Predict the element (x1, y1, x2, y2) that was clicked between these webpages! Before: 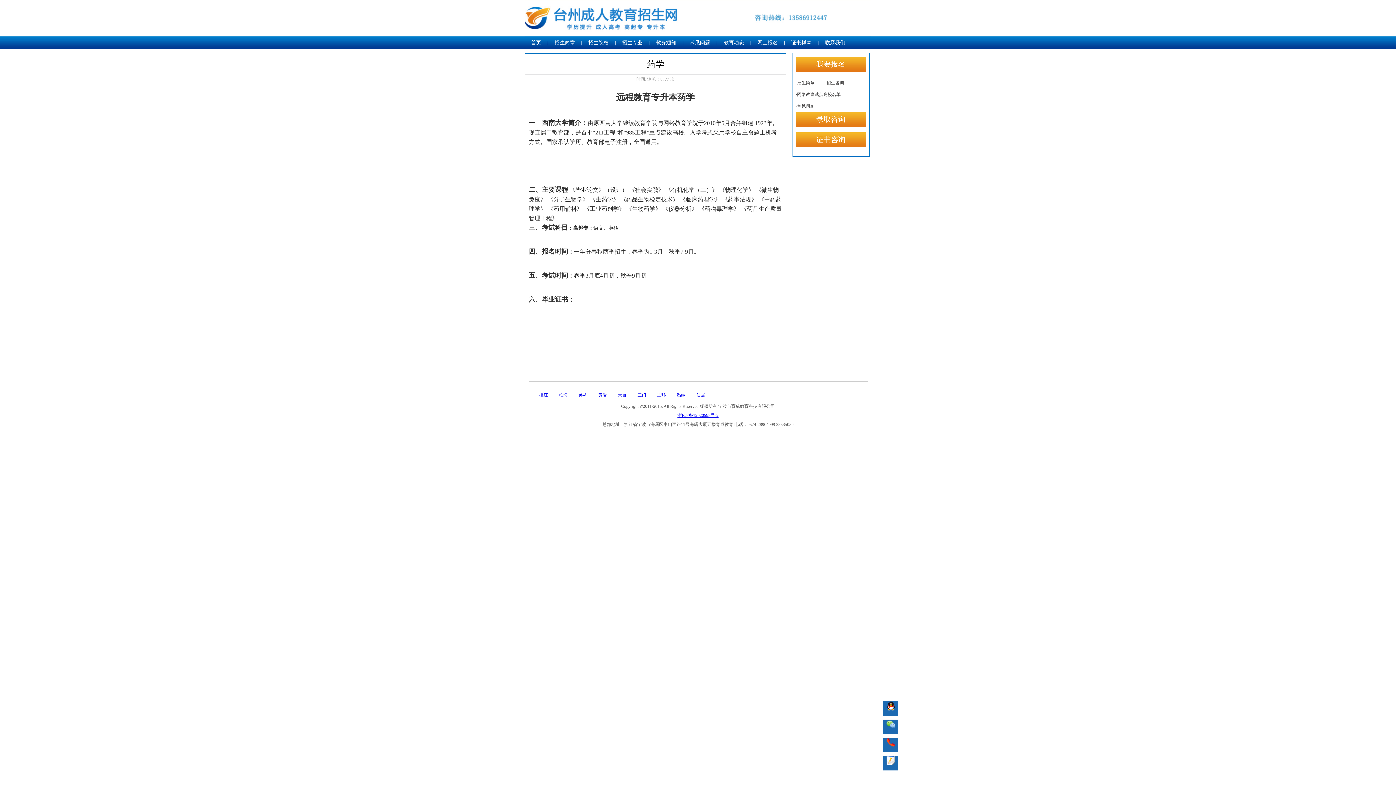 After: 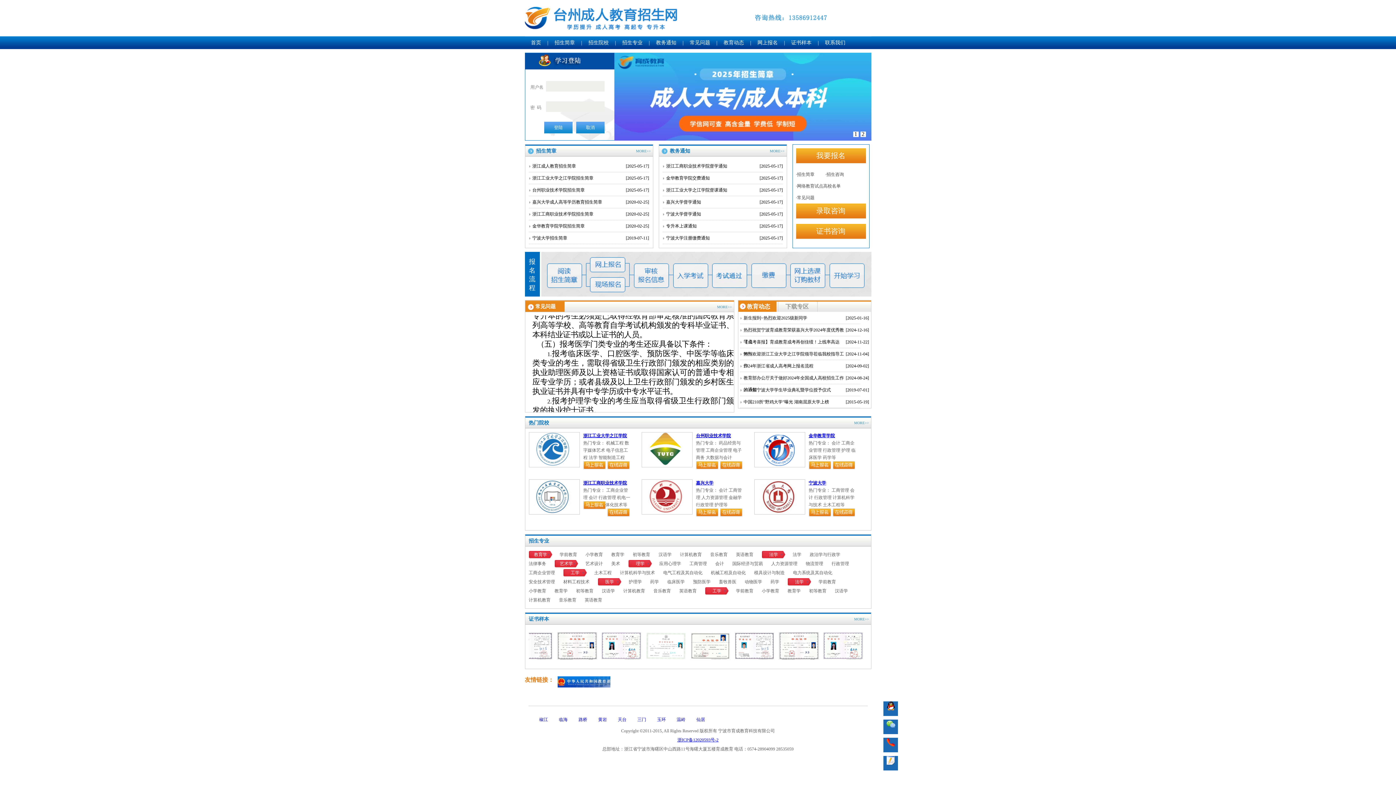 Action: label: 路桥 bbox: (578, 392, 587, 397)